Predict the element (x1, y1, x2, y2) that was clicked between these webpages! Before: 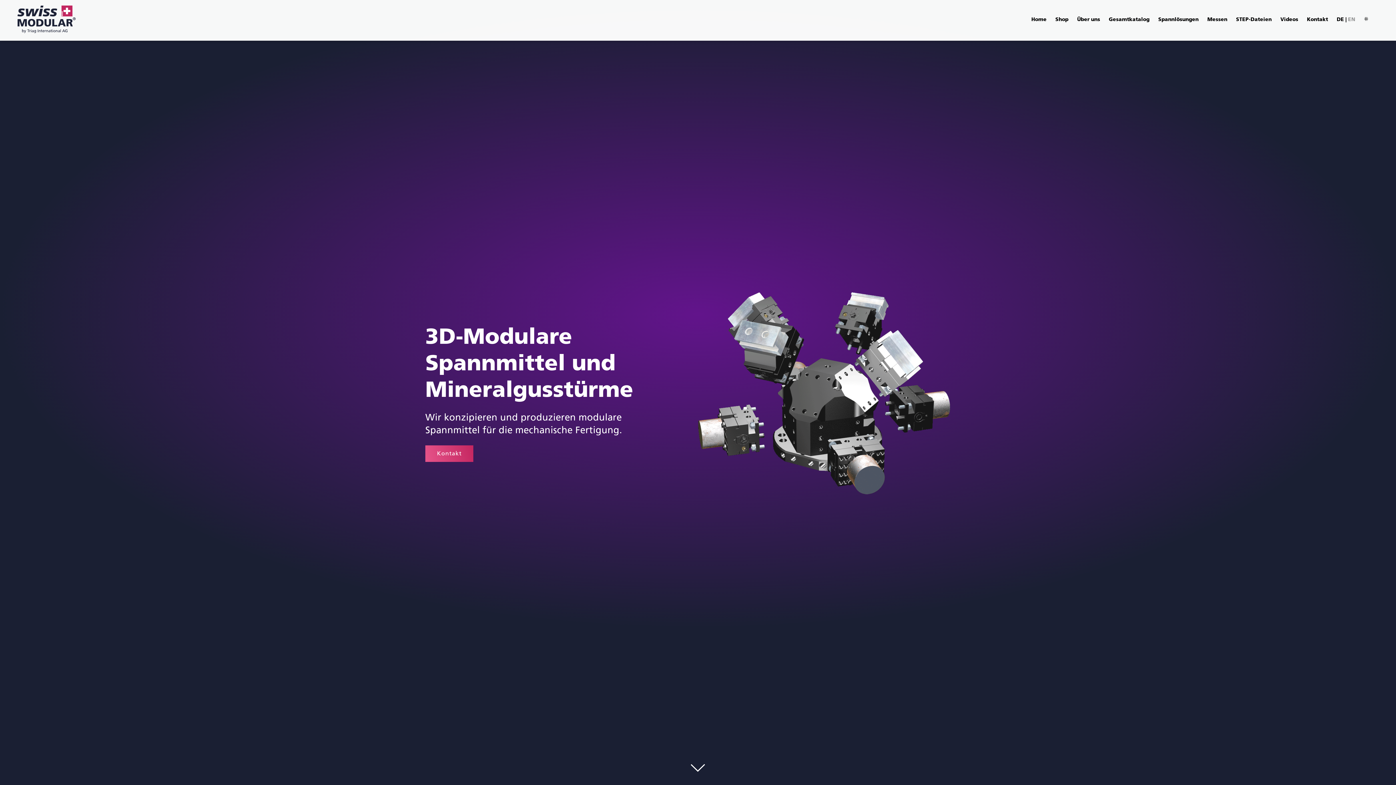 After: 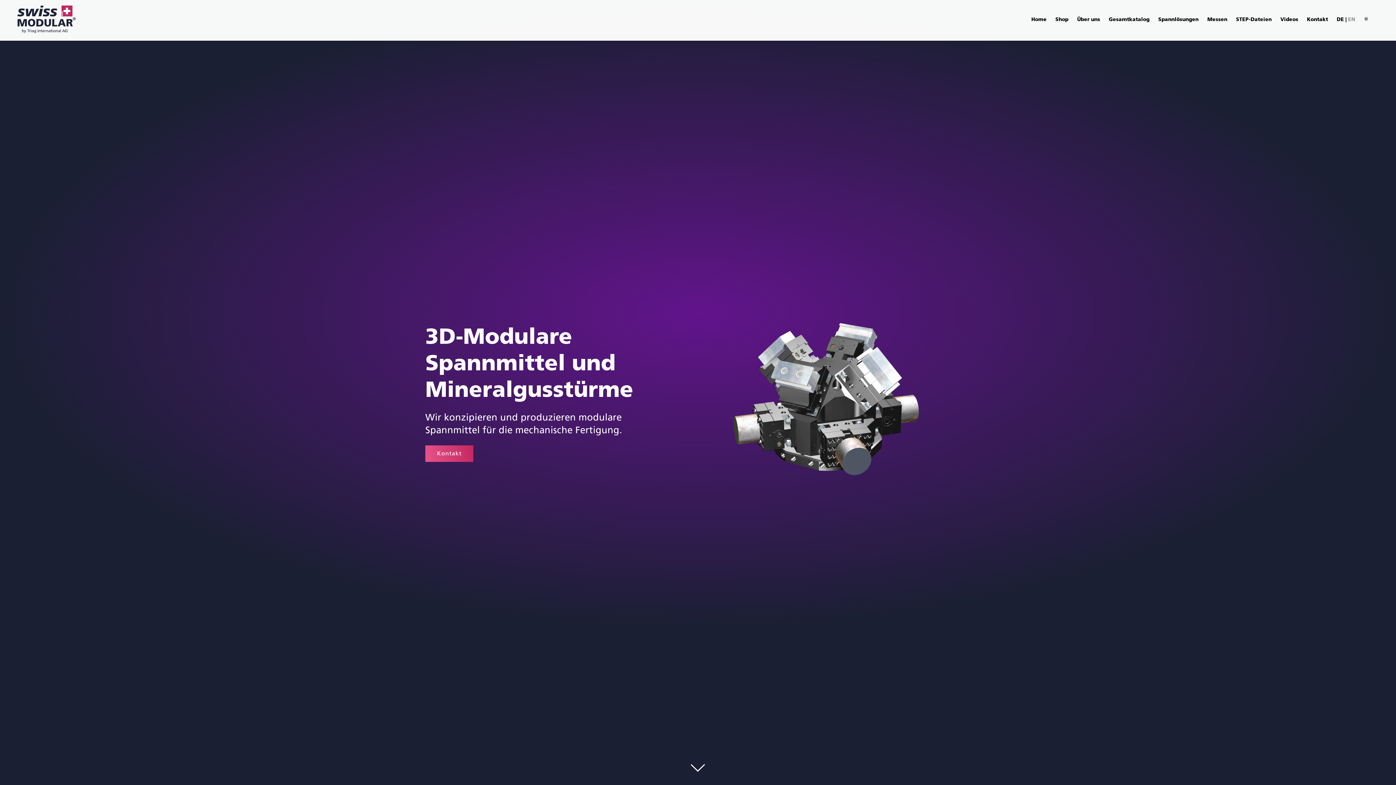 Action: bbox: (17, 27, 75, 34)